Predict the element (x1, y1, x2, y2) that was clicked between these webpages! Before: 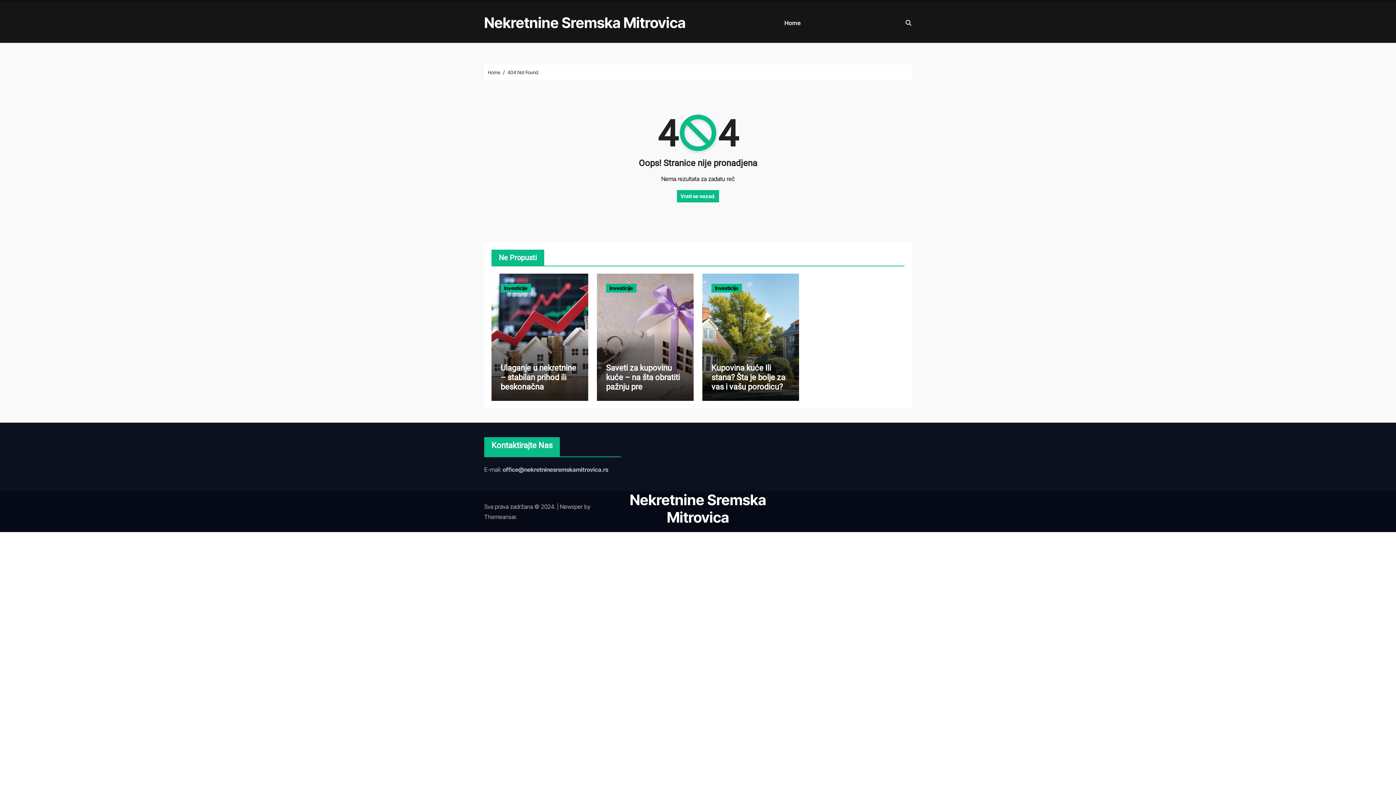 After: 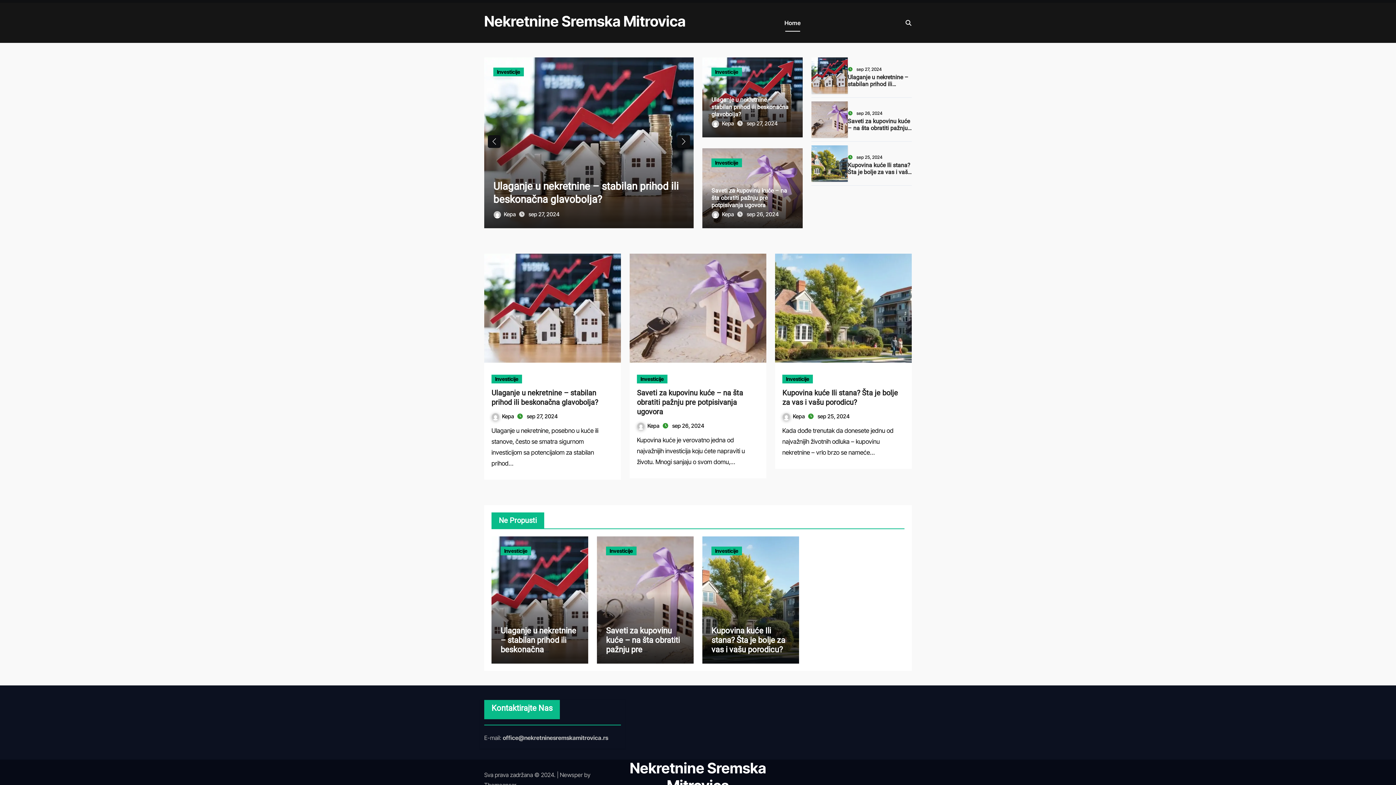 Action: bbox: (630, 491, 766, 526) label: Nekretnine Sremska Mitrovica